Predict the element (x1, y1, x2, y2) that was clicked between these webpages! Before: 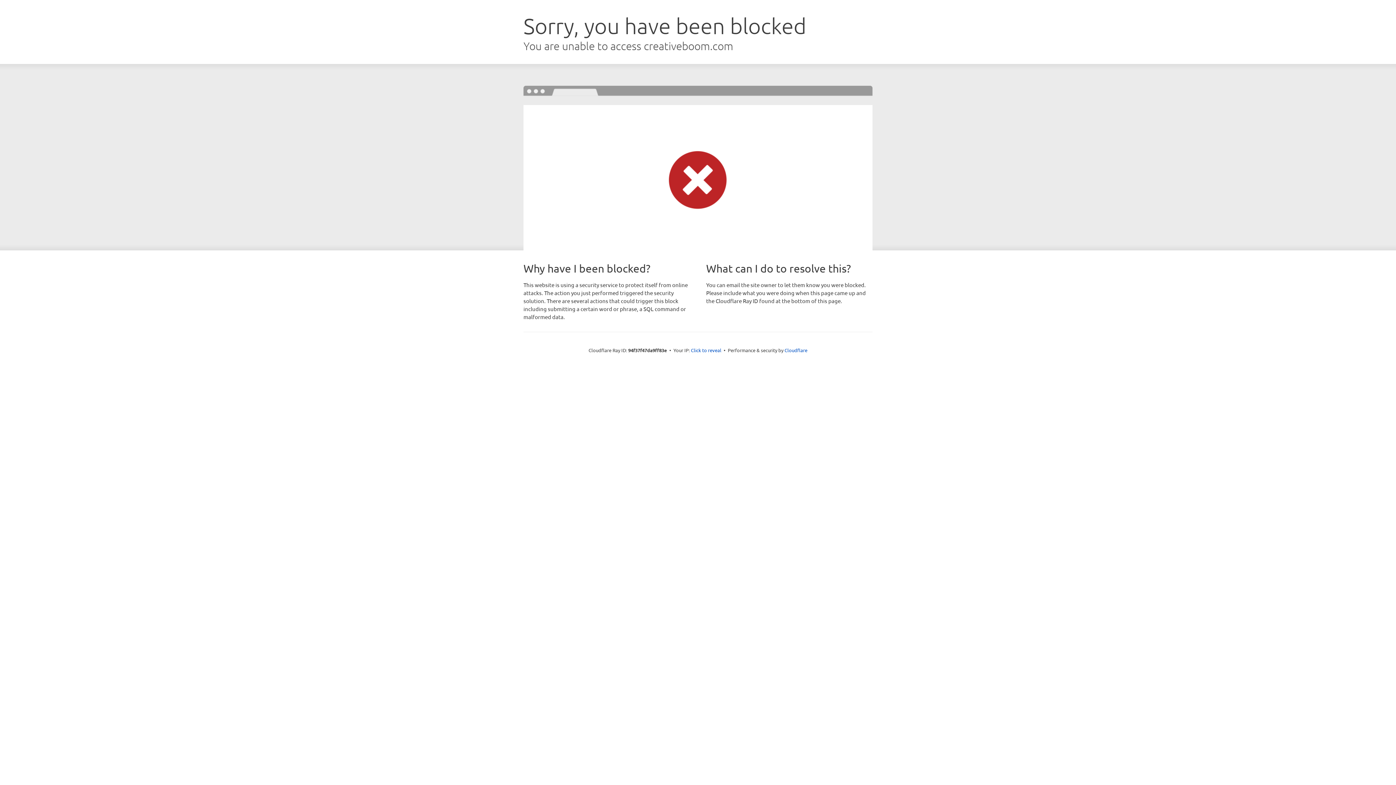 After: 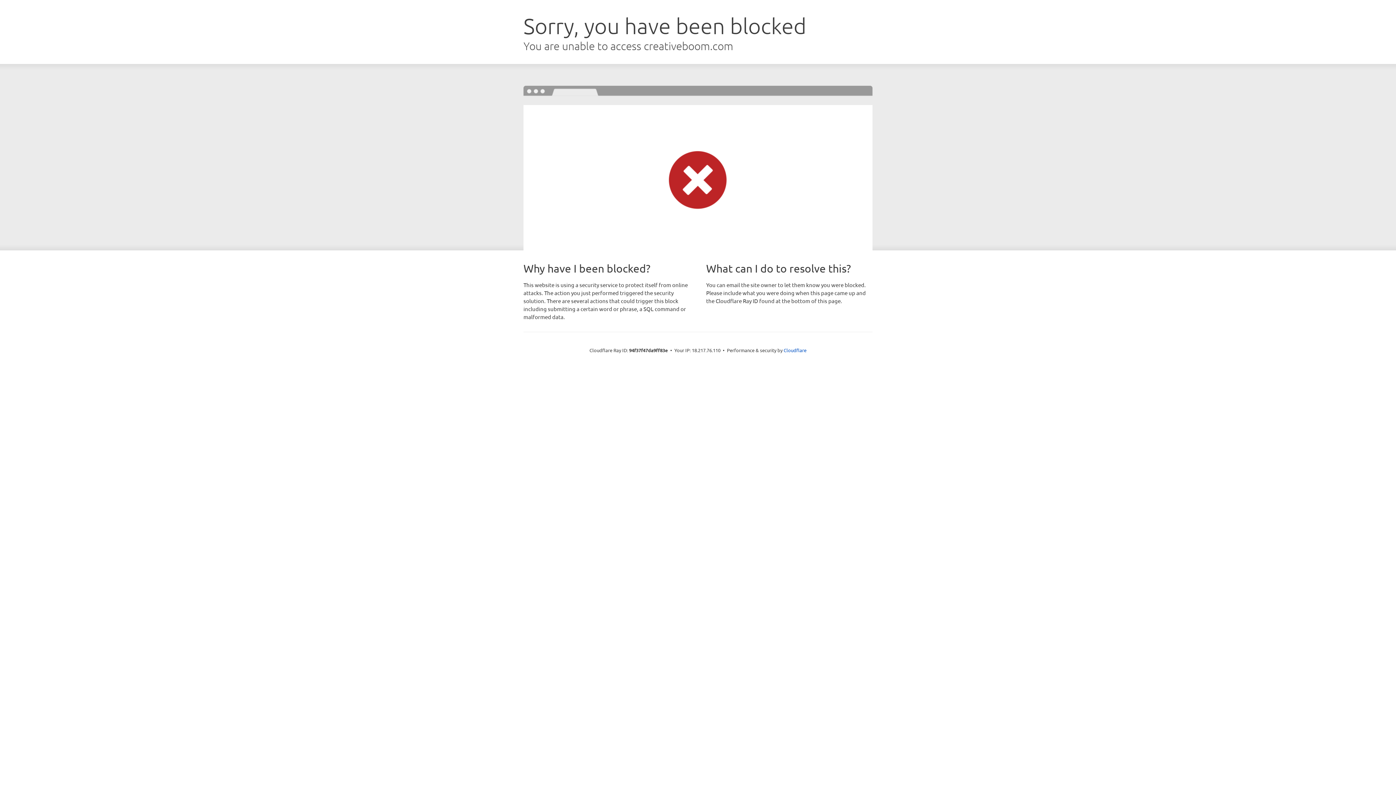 Action: bbox: (691, 346, 721, 353) label: Click to reveal